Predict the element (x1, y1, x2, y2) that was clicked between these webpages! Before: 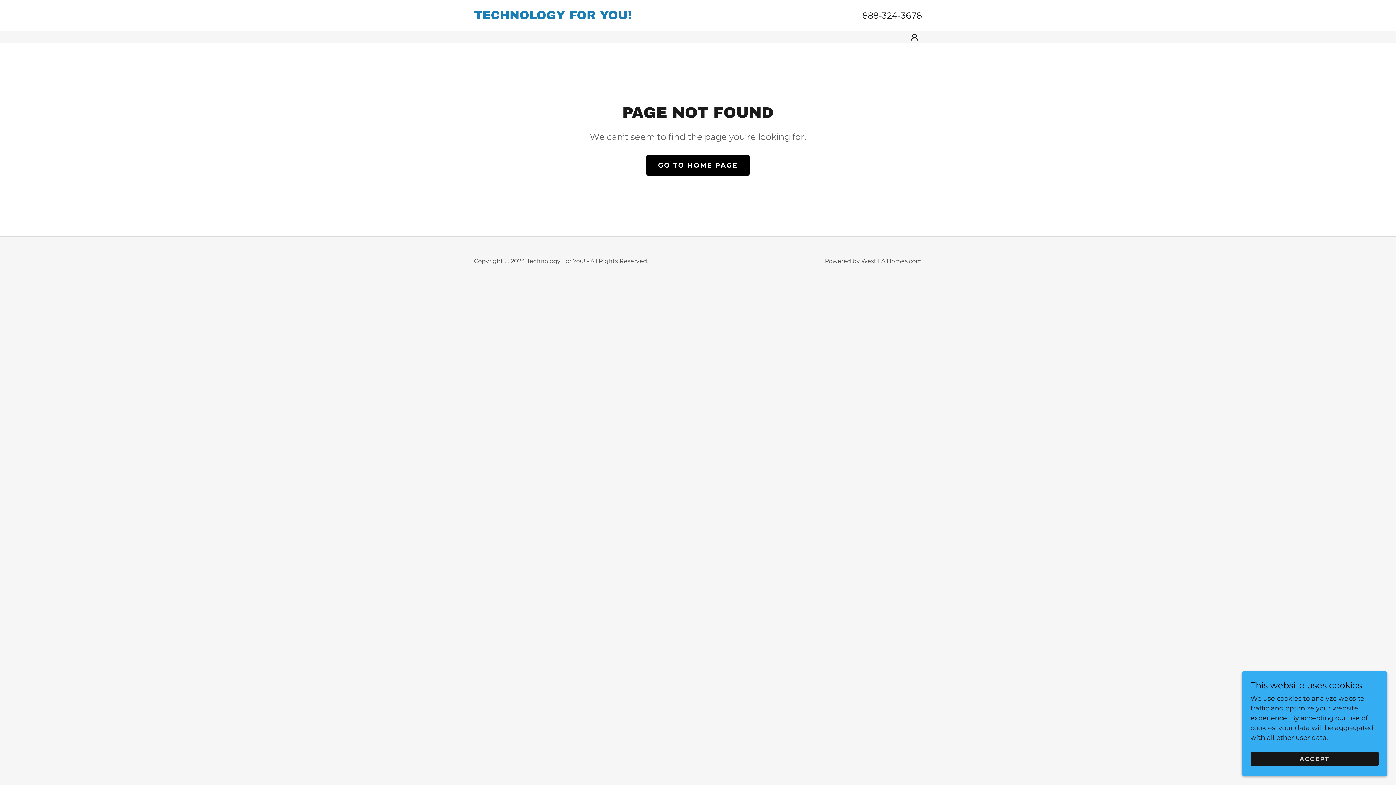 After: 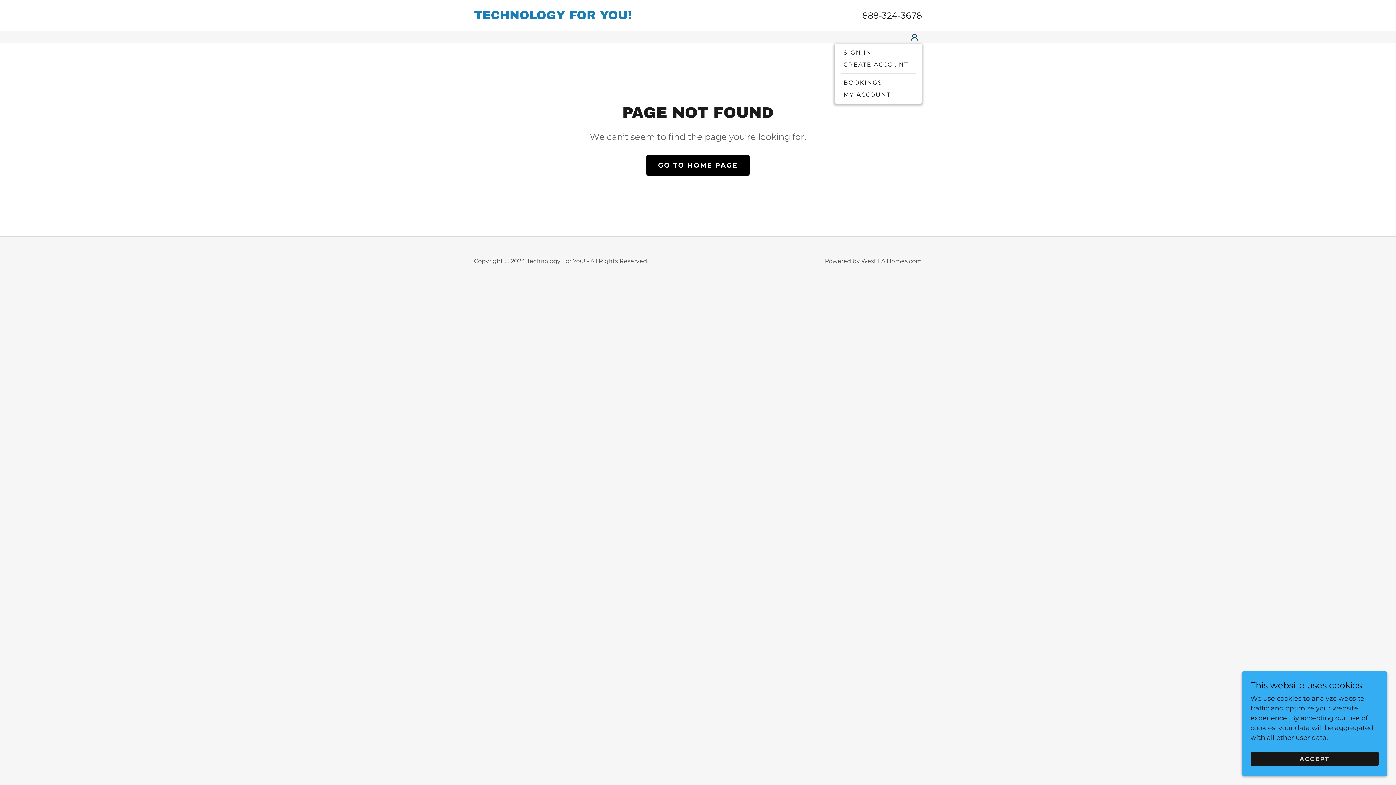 Action: bbox: (907, 29, 922, 44)